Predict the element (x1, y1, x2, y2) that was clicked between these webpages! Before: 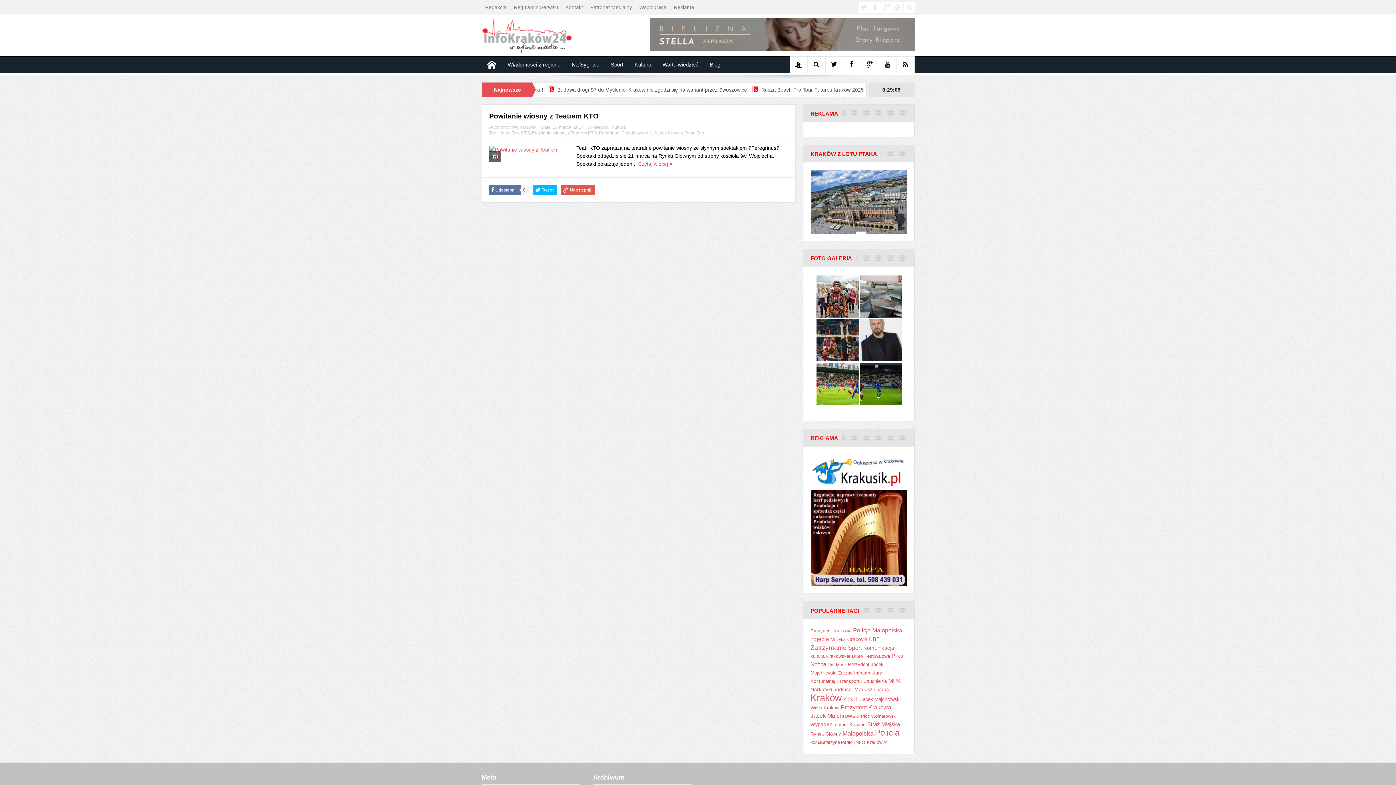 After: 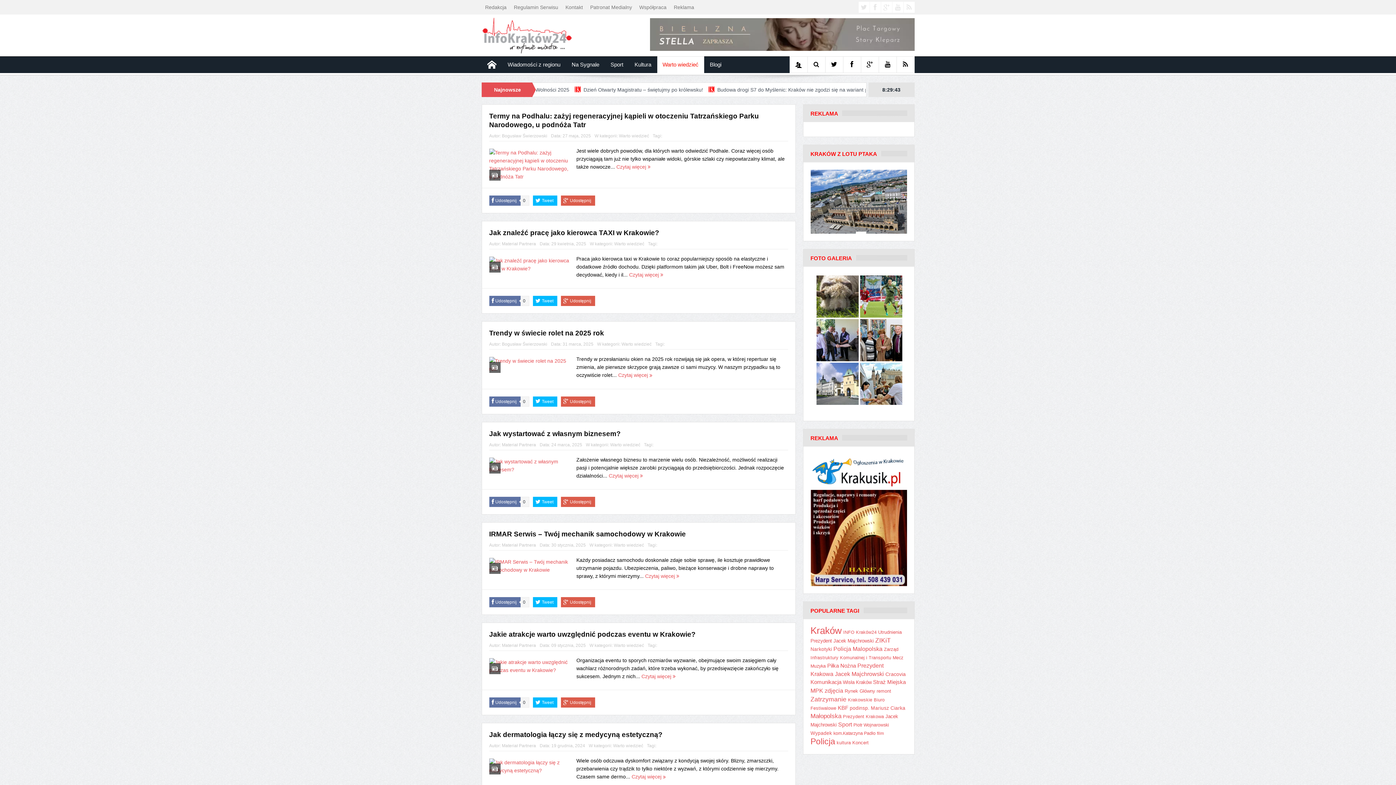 Action: label: Warto wiedzieć bbox: (657, 56, 704, 72)